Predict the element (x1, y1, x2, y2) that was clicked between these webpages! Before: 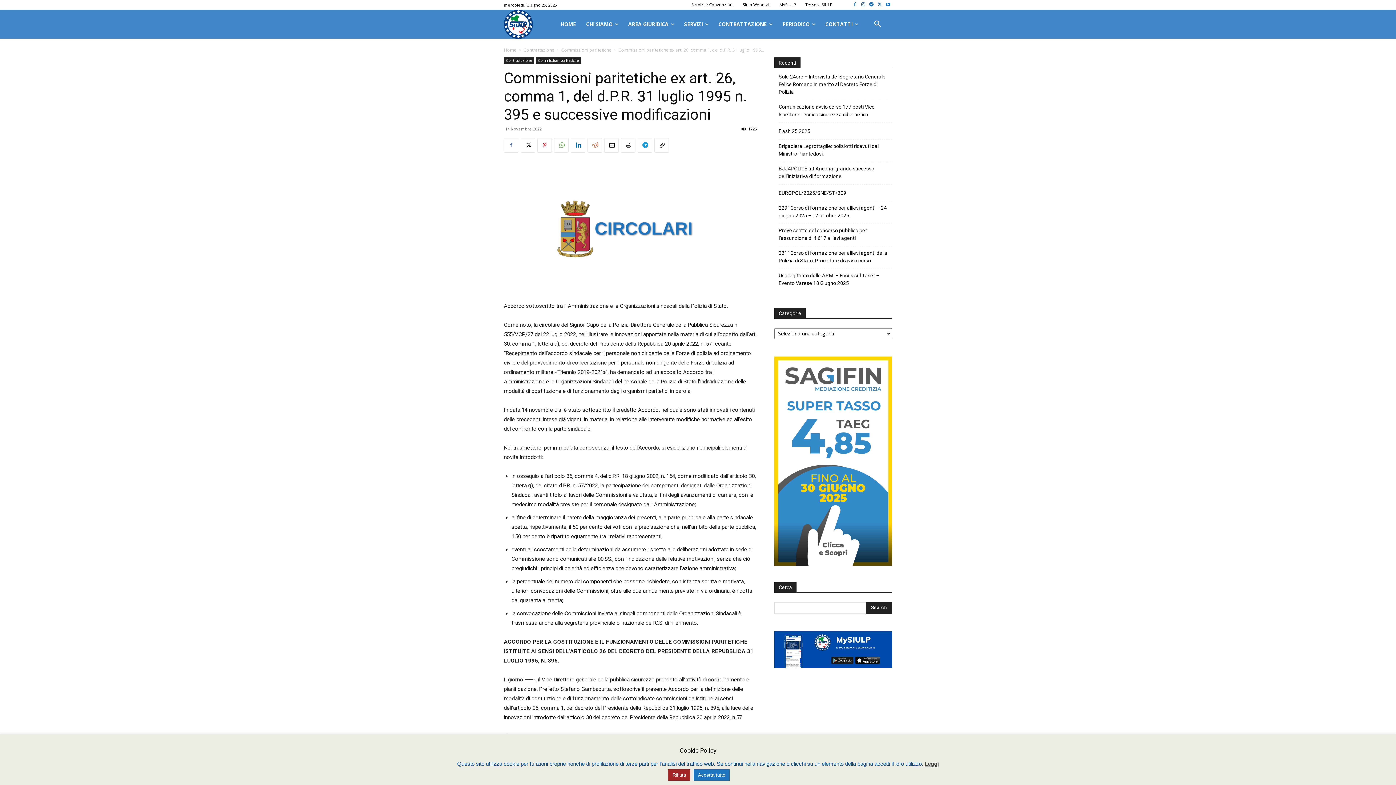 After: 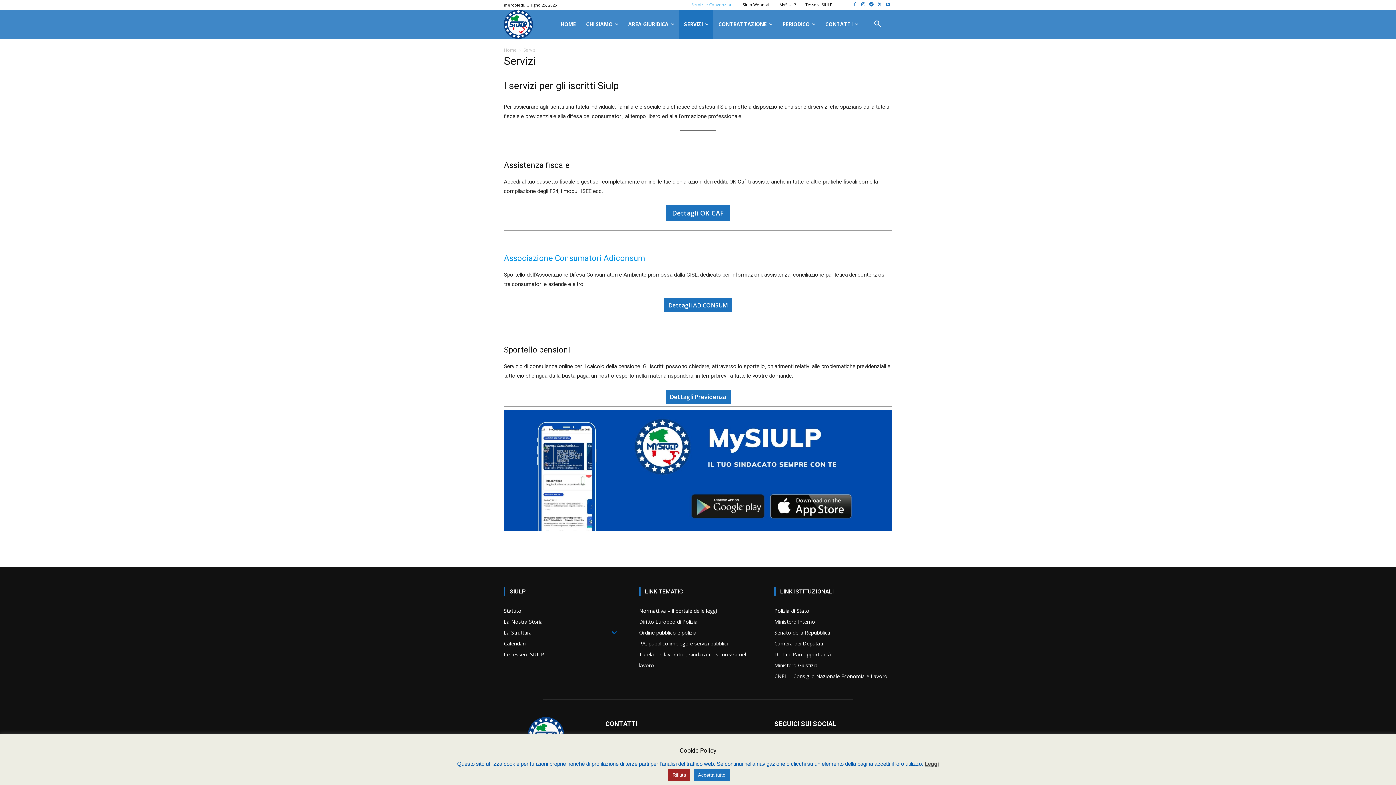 Action: bbox: (679, 9, 713, 38) label: SERVIZI